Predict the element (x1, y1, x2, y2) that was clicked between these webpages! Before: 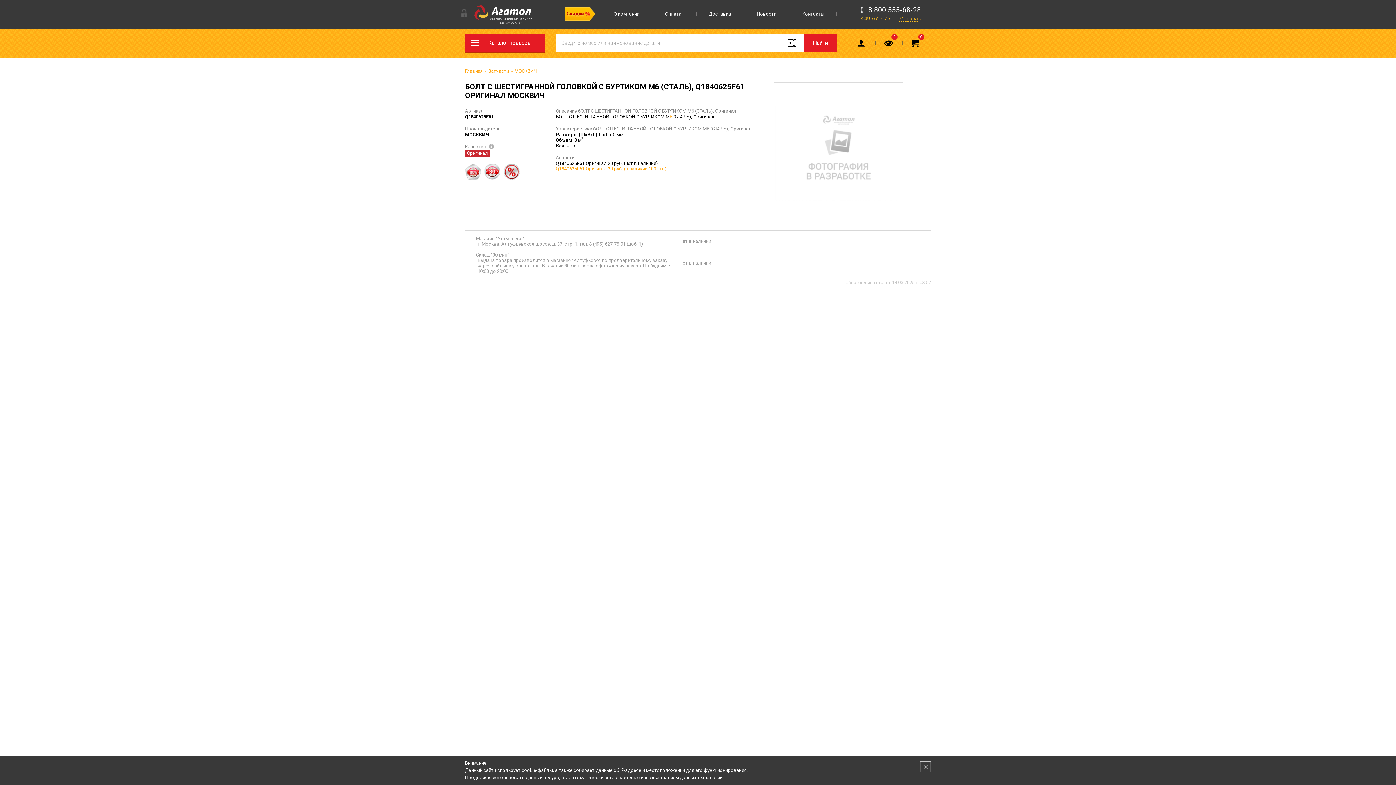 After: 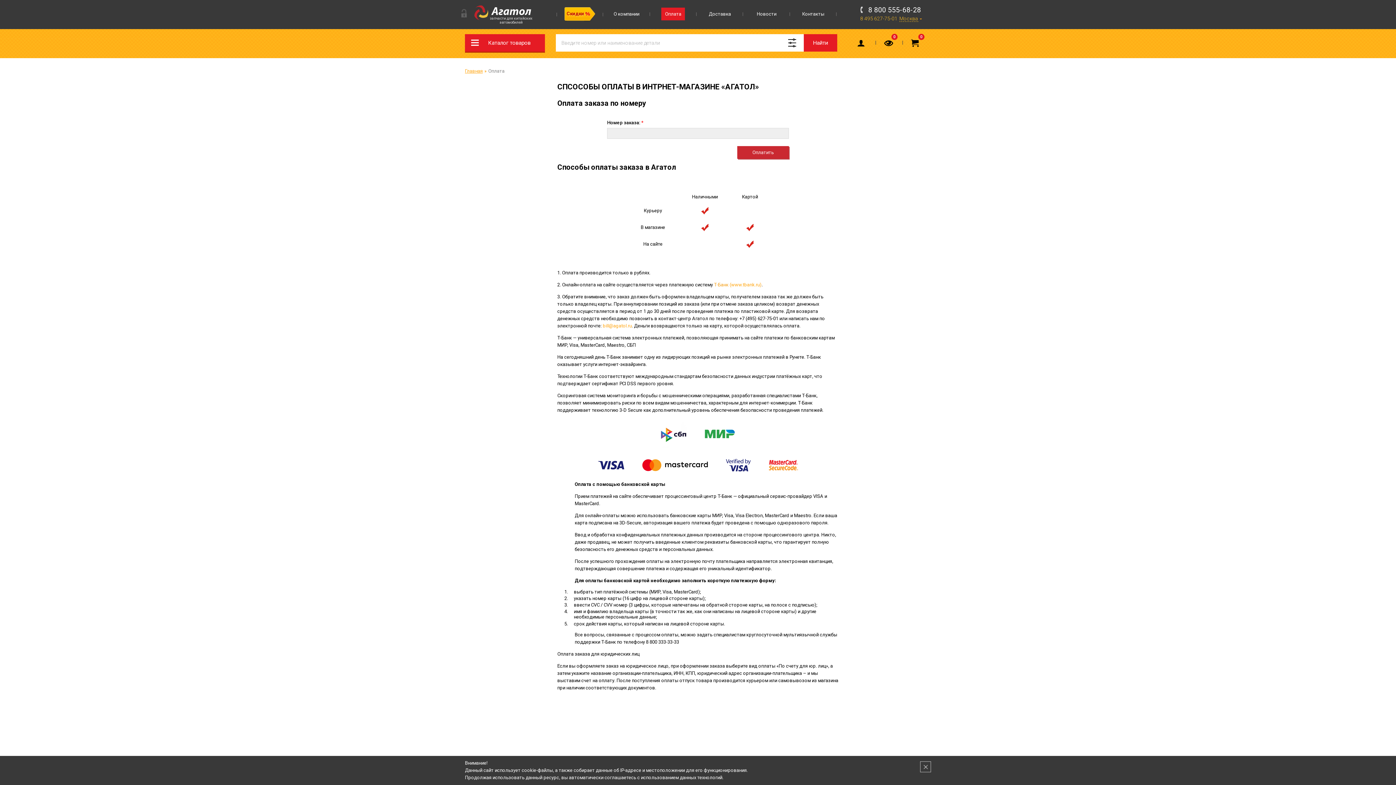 Action: label: Оплата bbox: (661, 7, 685, 20)